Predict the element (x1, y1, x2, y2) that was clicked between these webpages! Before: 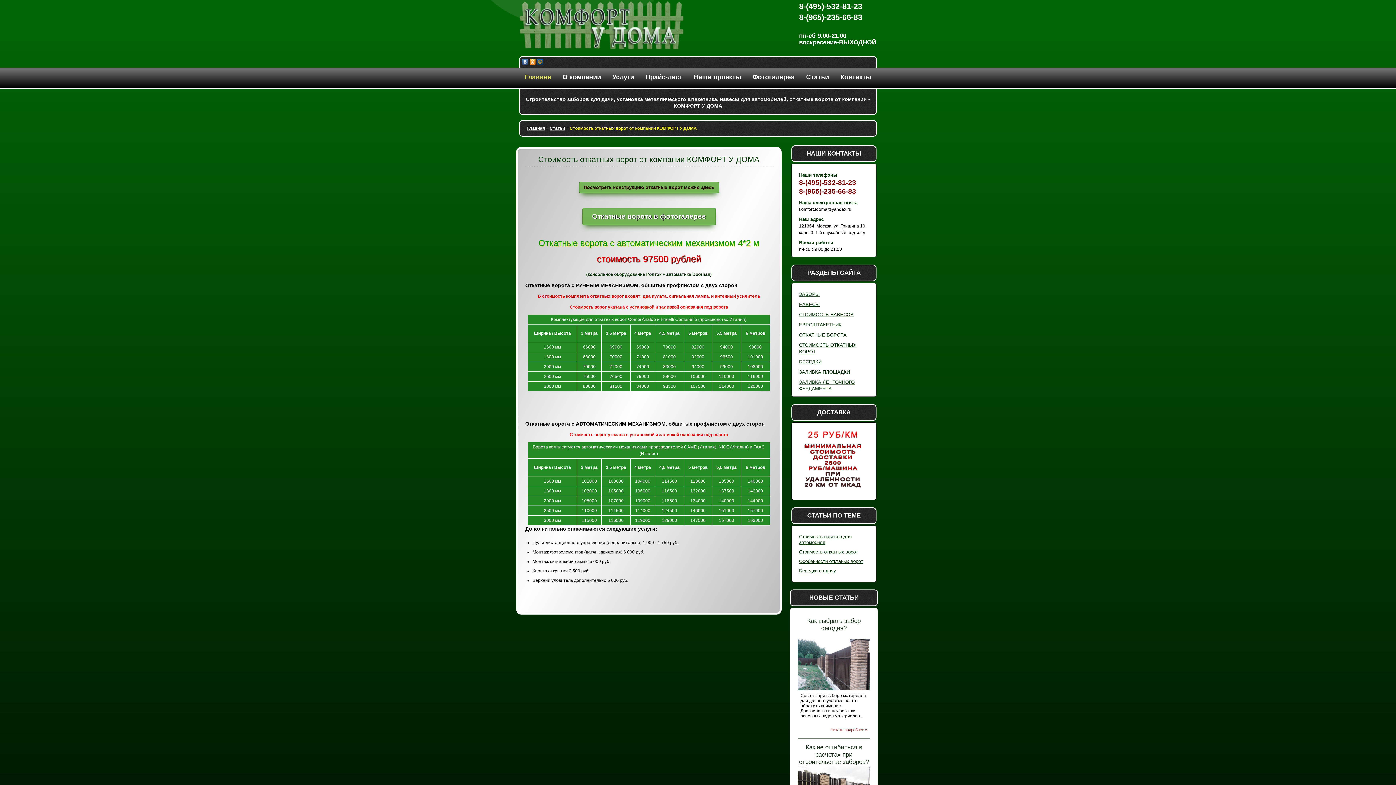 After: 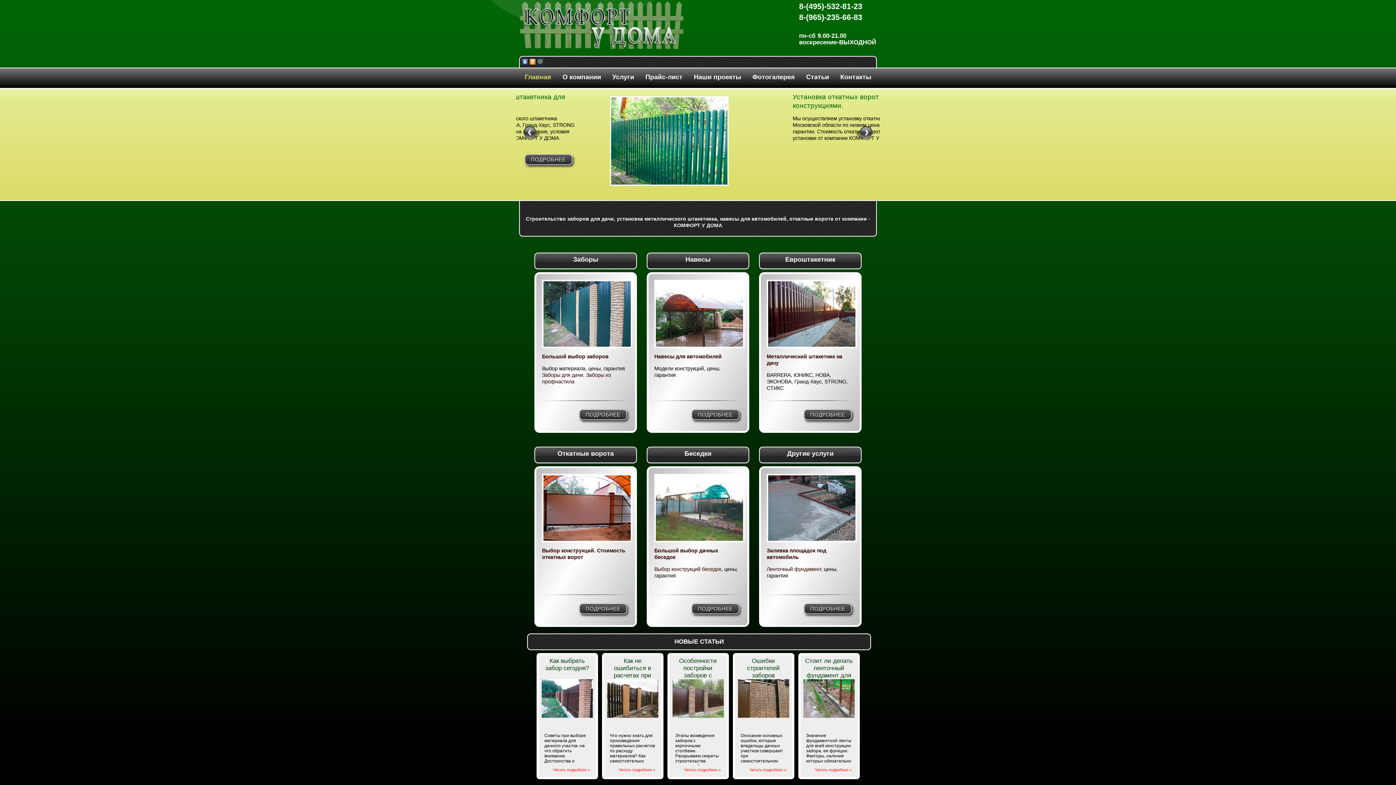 Action: label: Главная bbox: (527, 125, 545, 130)